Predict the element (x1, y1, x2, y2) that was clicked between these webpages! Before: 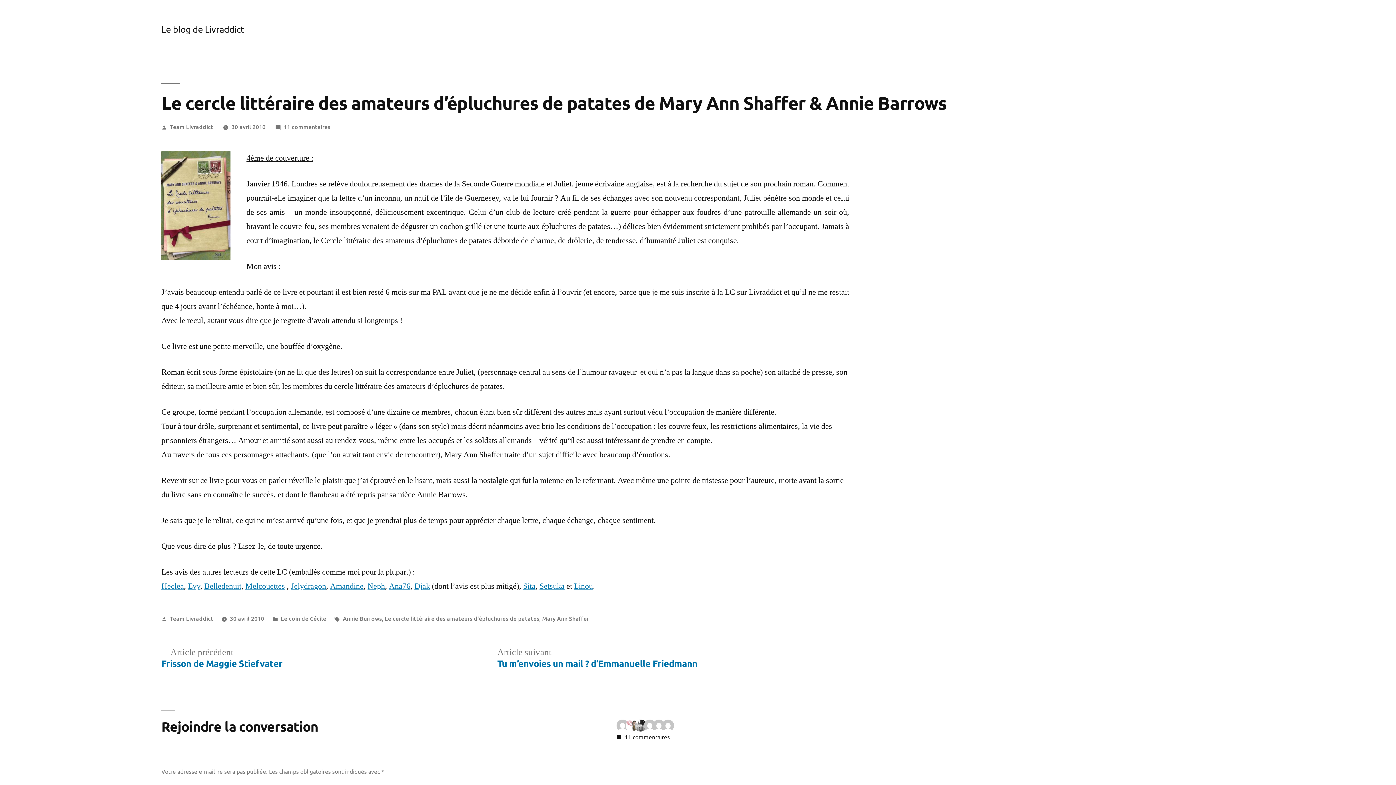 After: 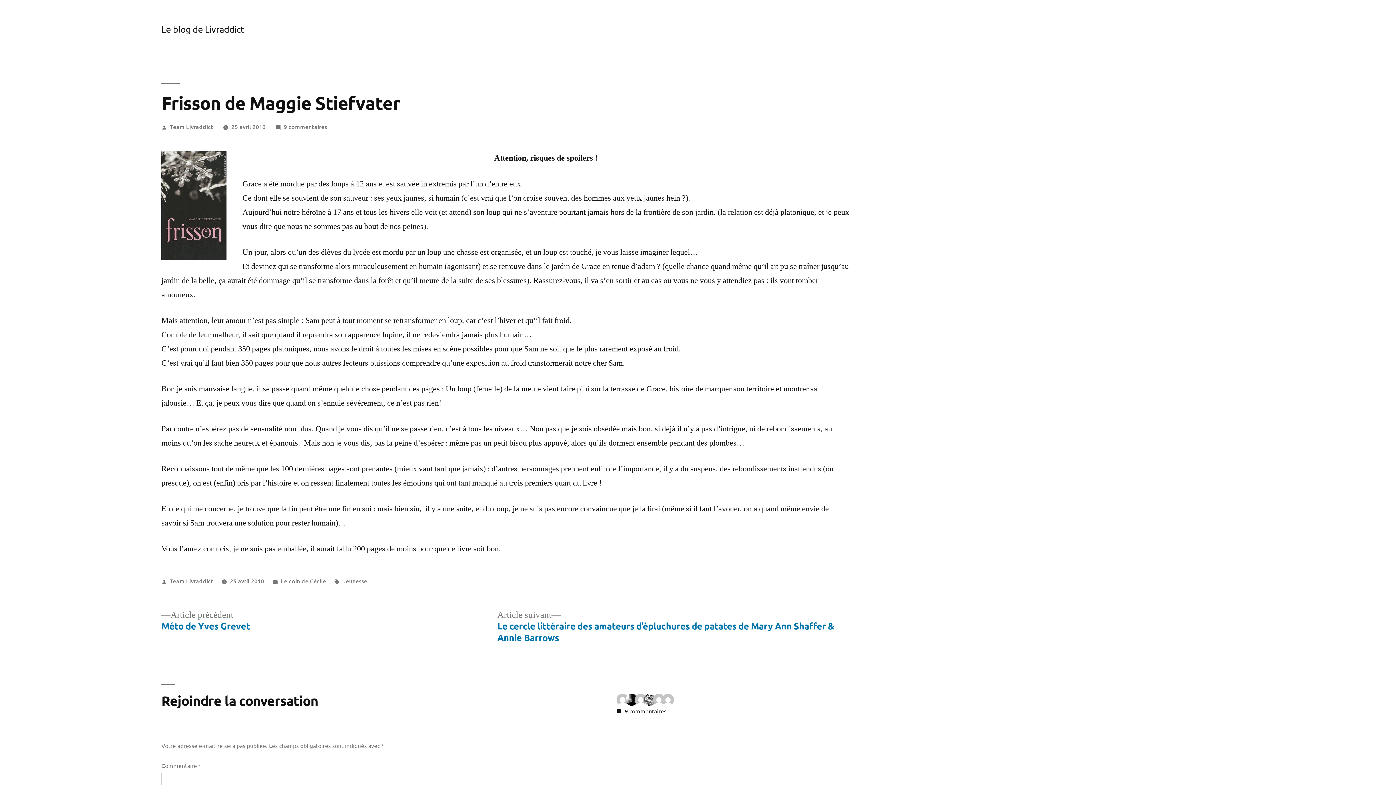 Action: bbox: (161, 647, 282, 670) label: Article précédent
Article précédent :

Frisson de Maggie Stiefvater